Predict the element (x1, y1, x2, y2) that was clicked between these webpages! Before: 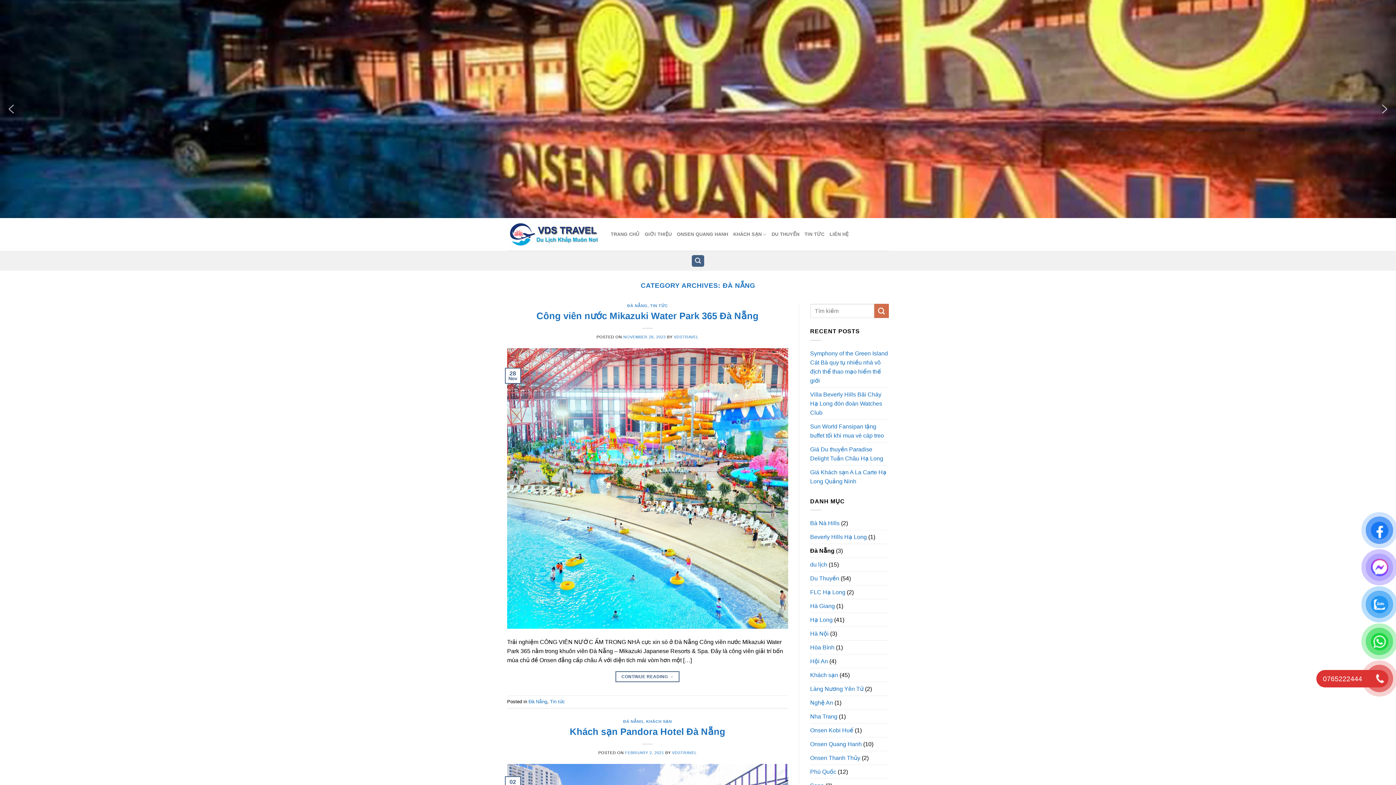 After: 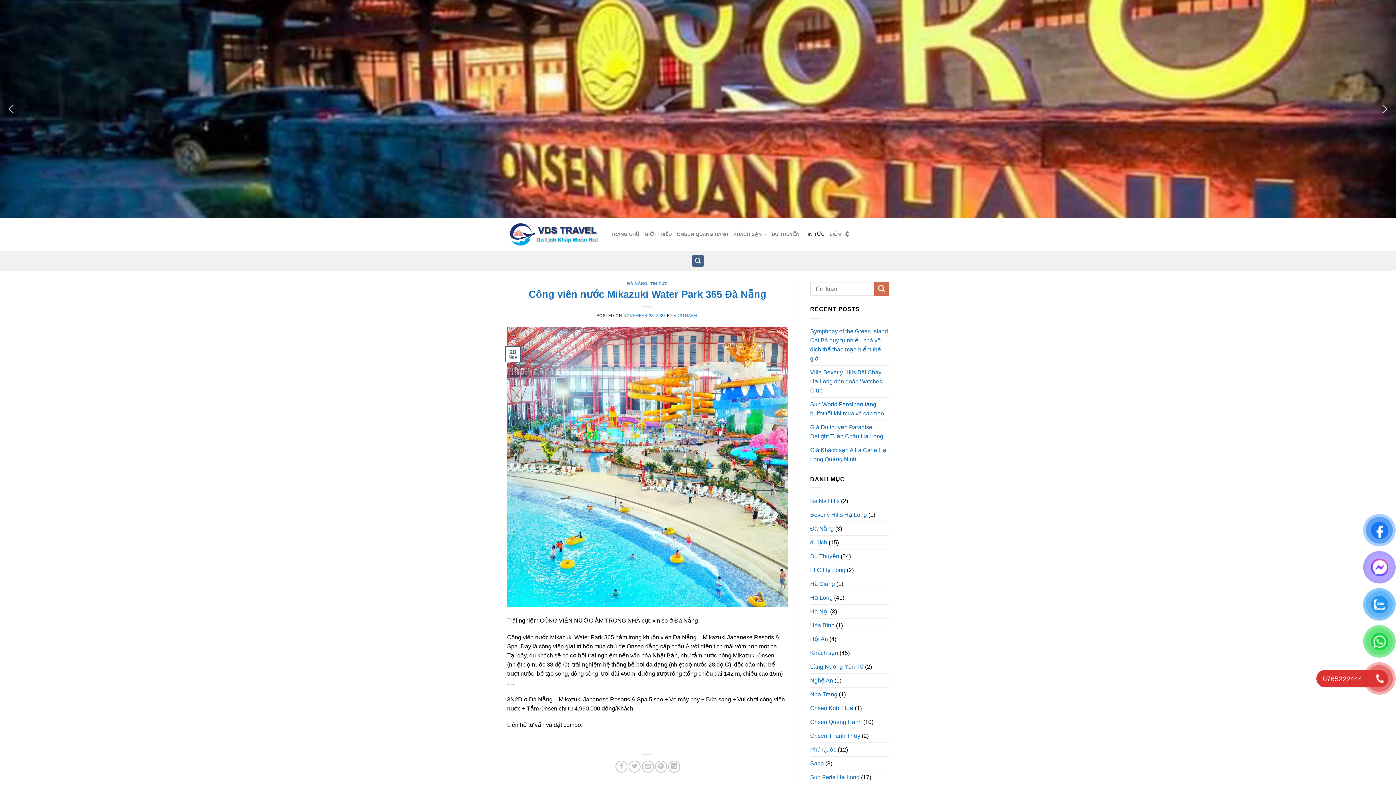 Action: bbox: (623, 334, 665, 339) label: NOVEMBER 28, 2023